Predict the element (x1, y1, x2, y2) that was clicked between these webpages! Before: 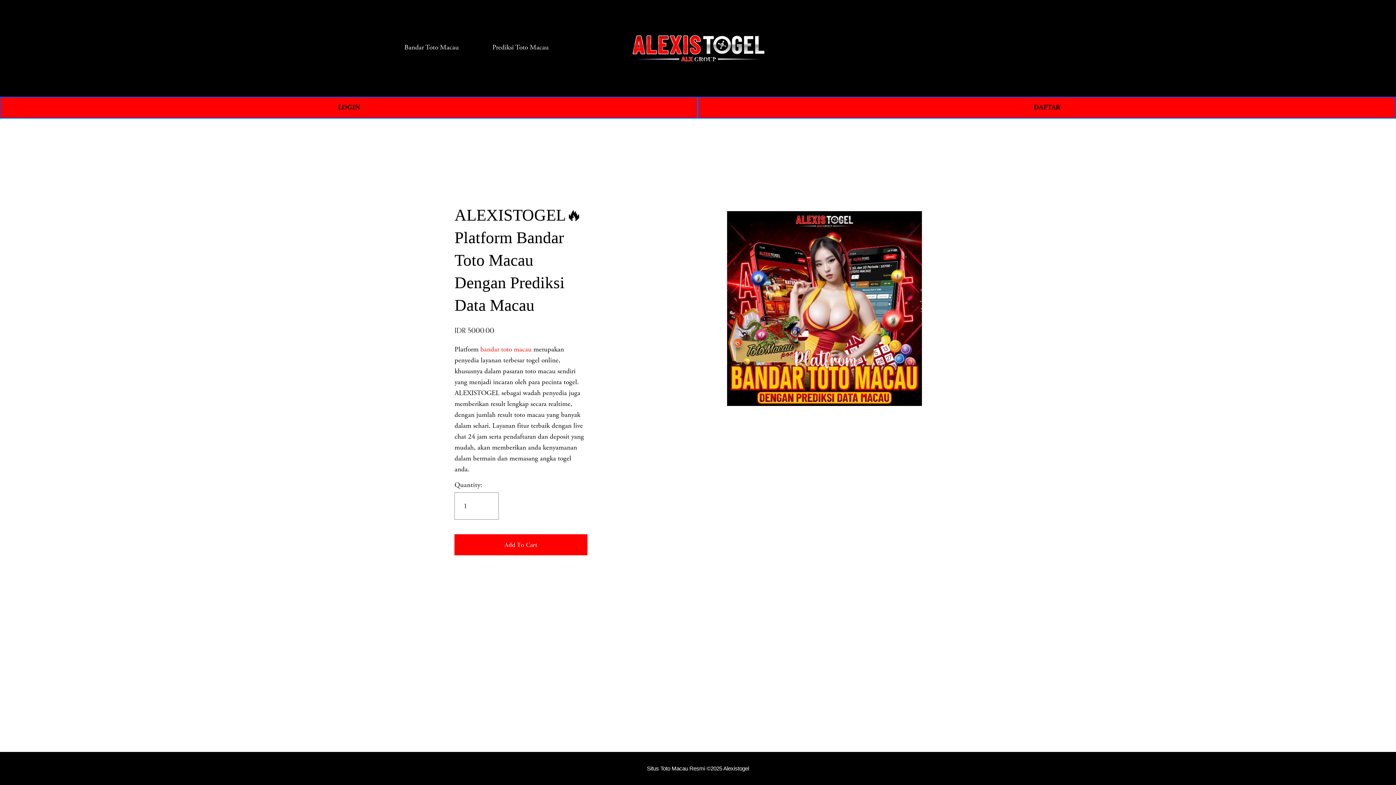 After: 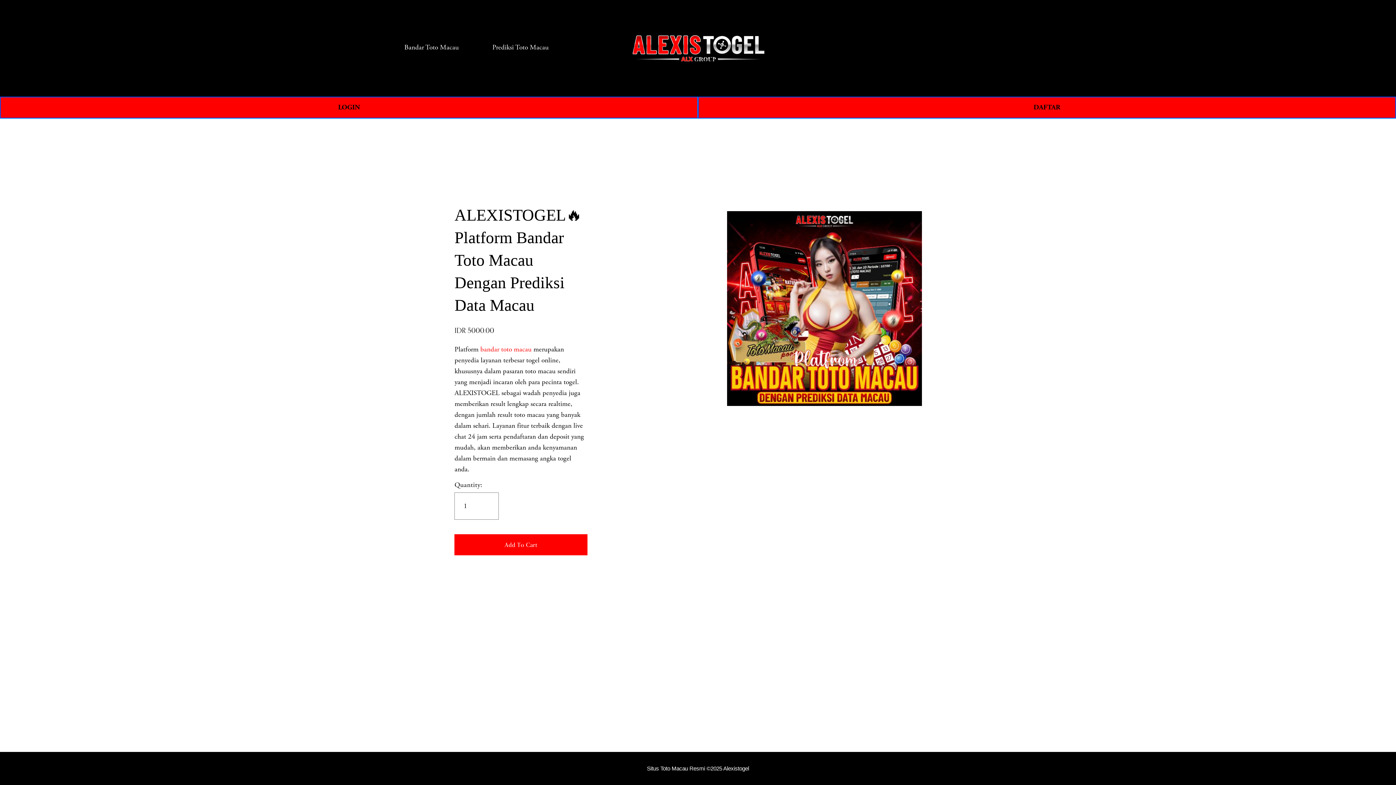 Action: label: Situs Toto Macau Resmi ©2025 Alexistogel bbox: (647, 765, 749, 772)